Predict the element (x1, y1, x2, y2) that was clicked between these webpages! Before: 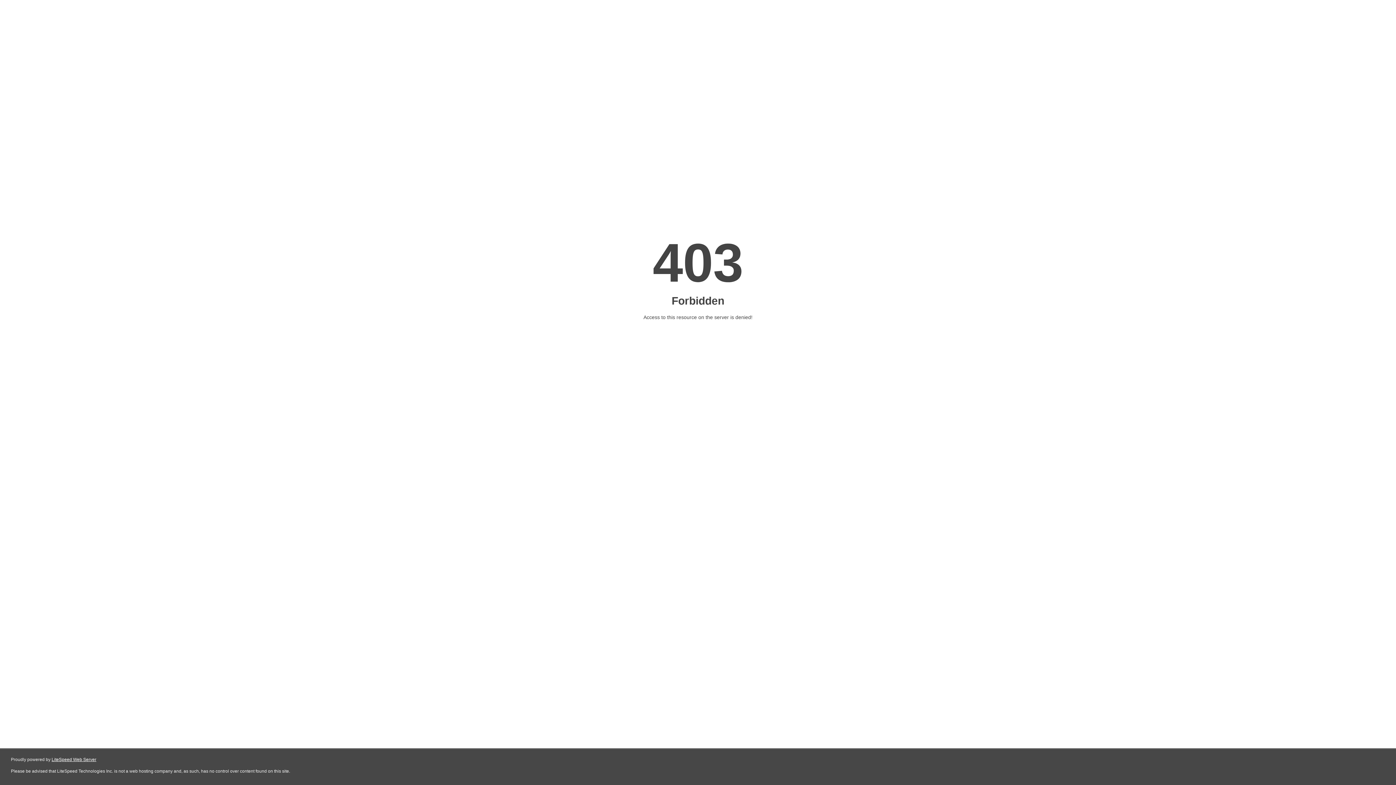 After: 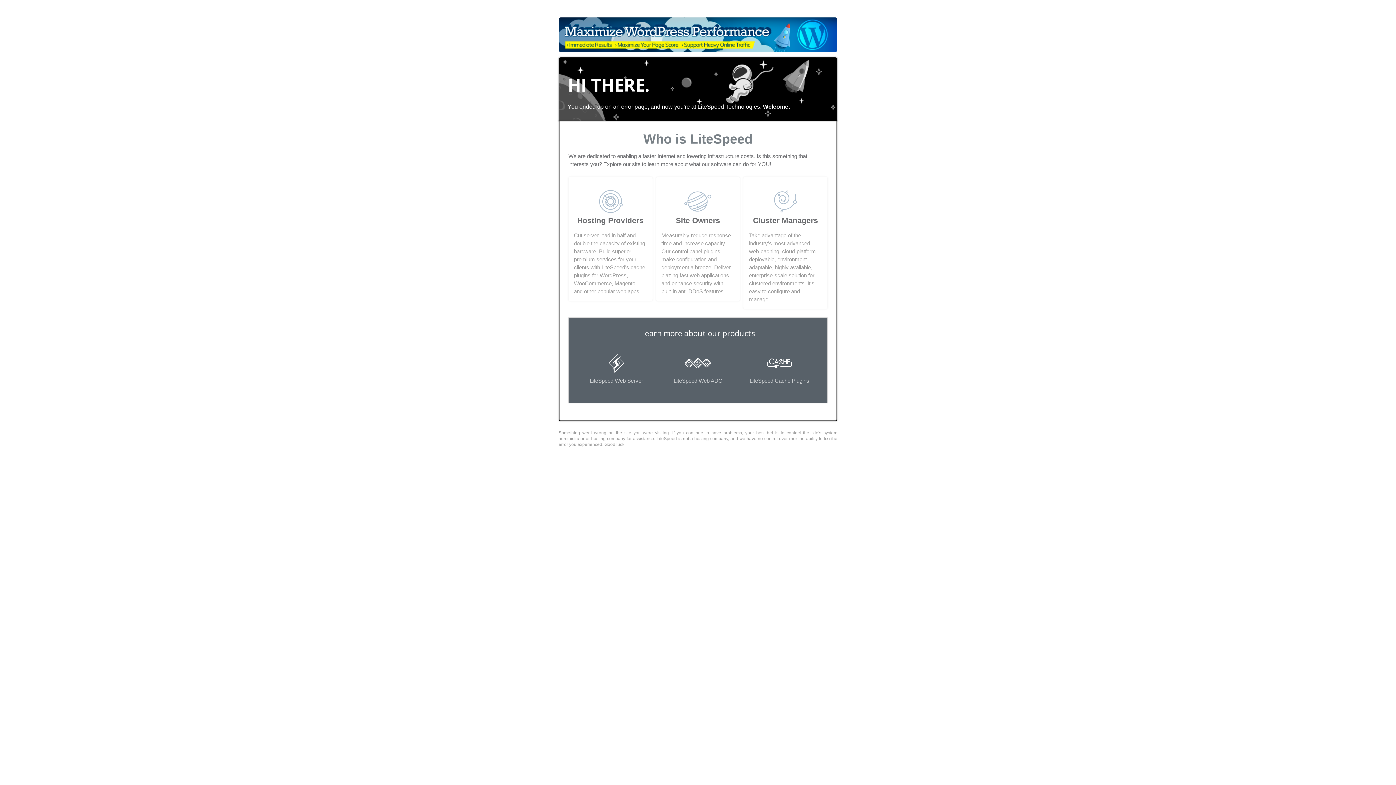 Action: label: LiteSpeed Web Server bbox: (51, 757, 96, 762)